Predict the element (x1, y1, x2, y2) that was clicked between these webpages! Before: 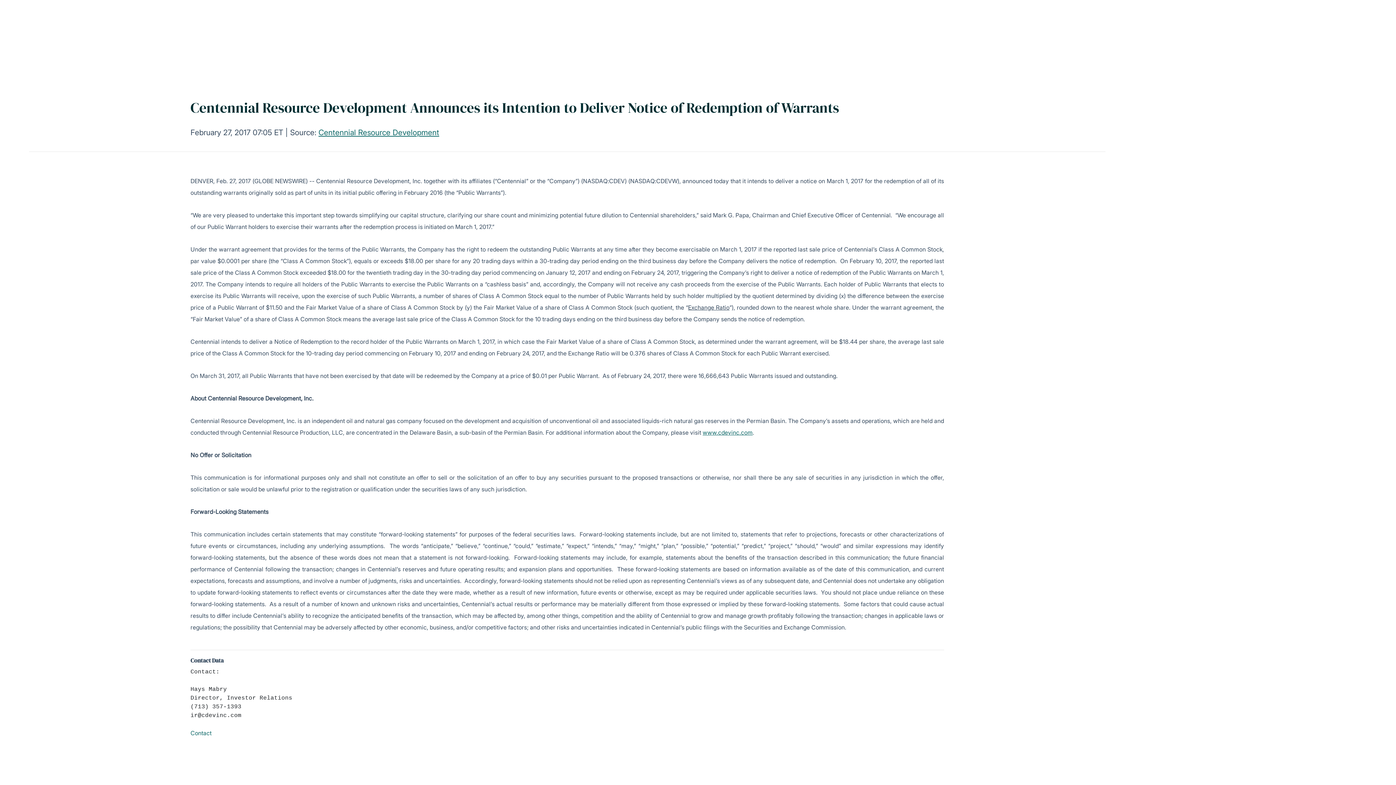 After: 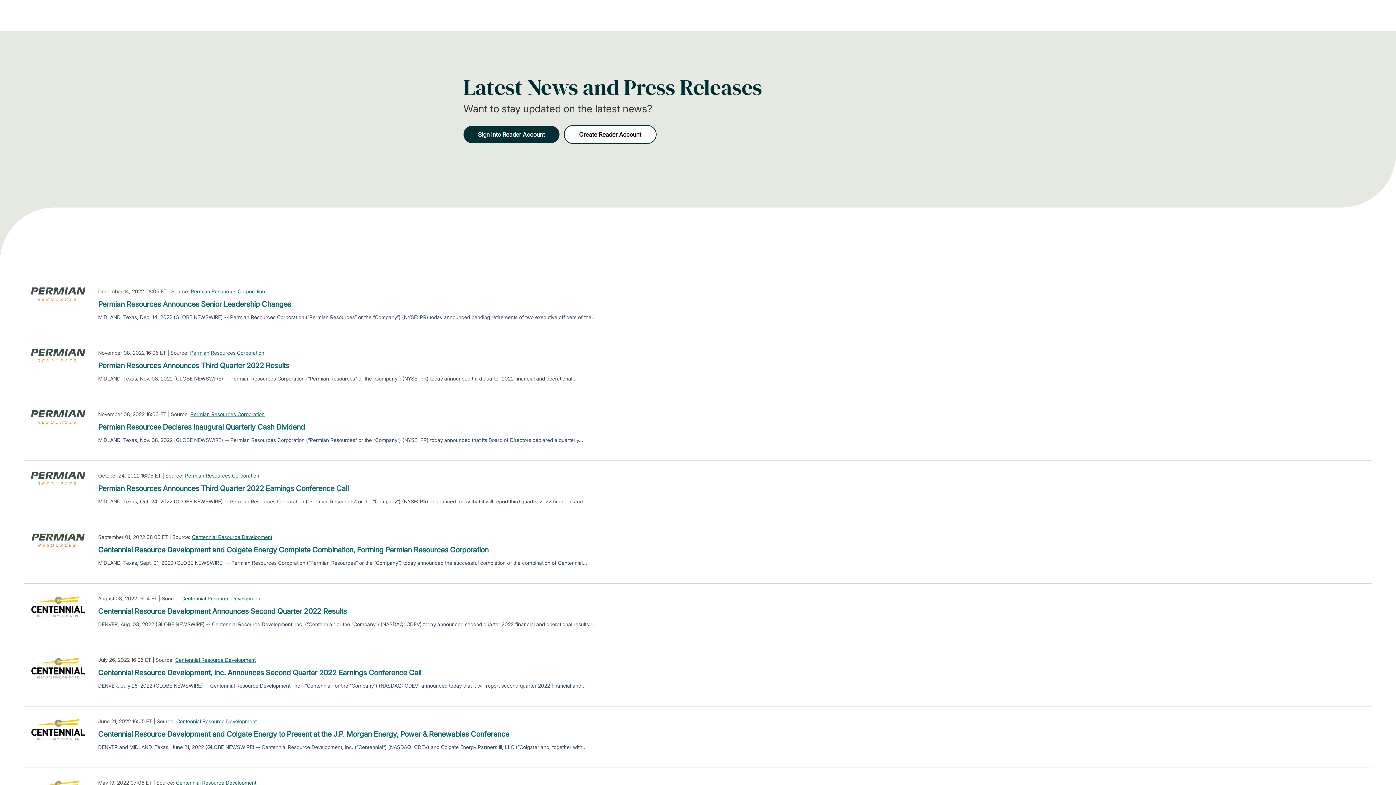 Action: bbox: (318, 128, 439, 137) label: Centennial Resource Development